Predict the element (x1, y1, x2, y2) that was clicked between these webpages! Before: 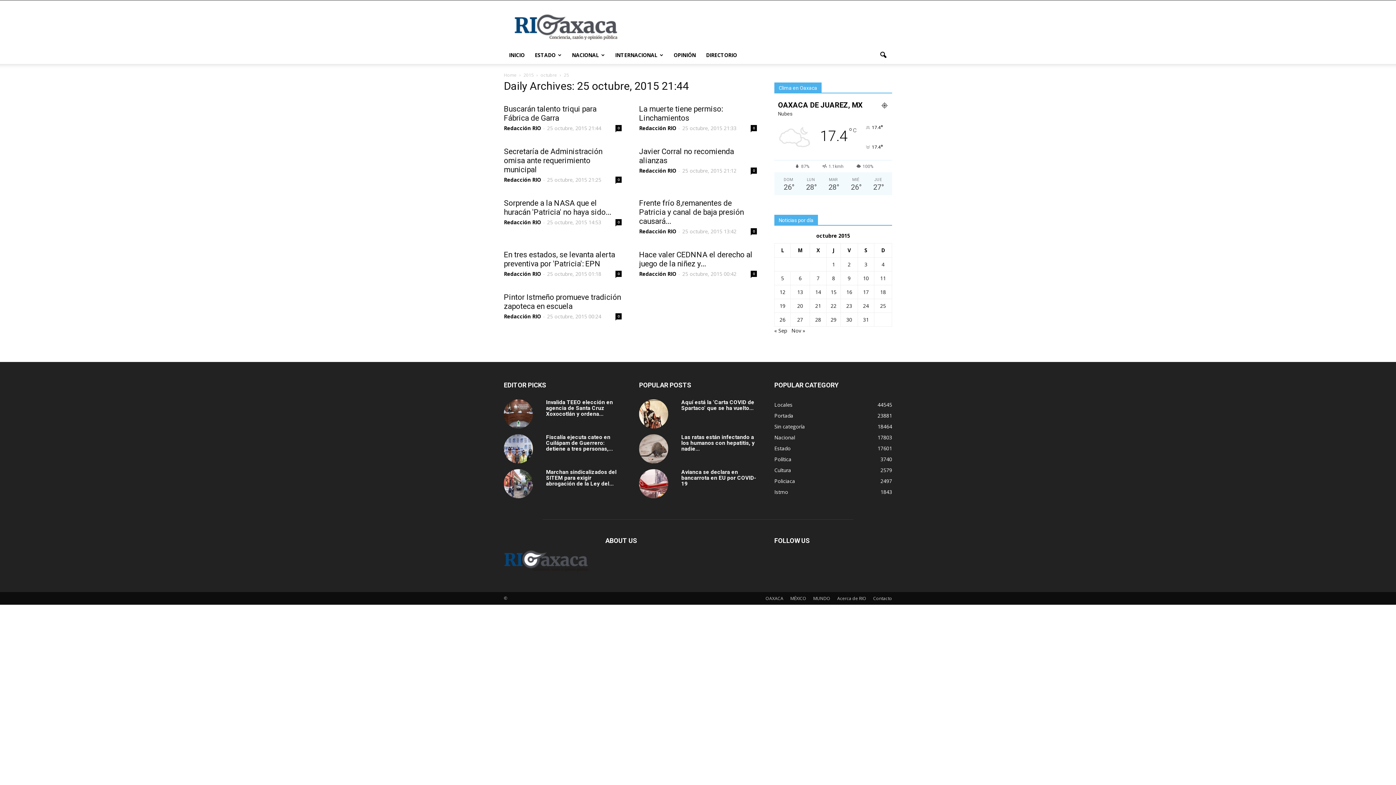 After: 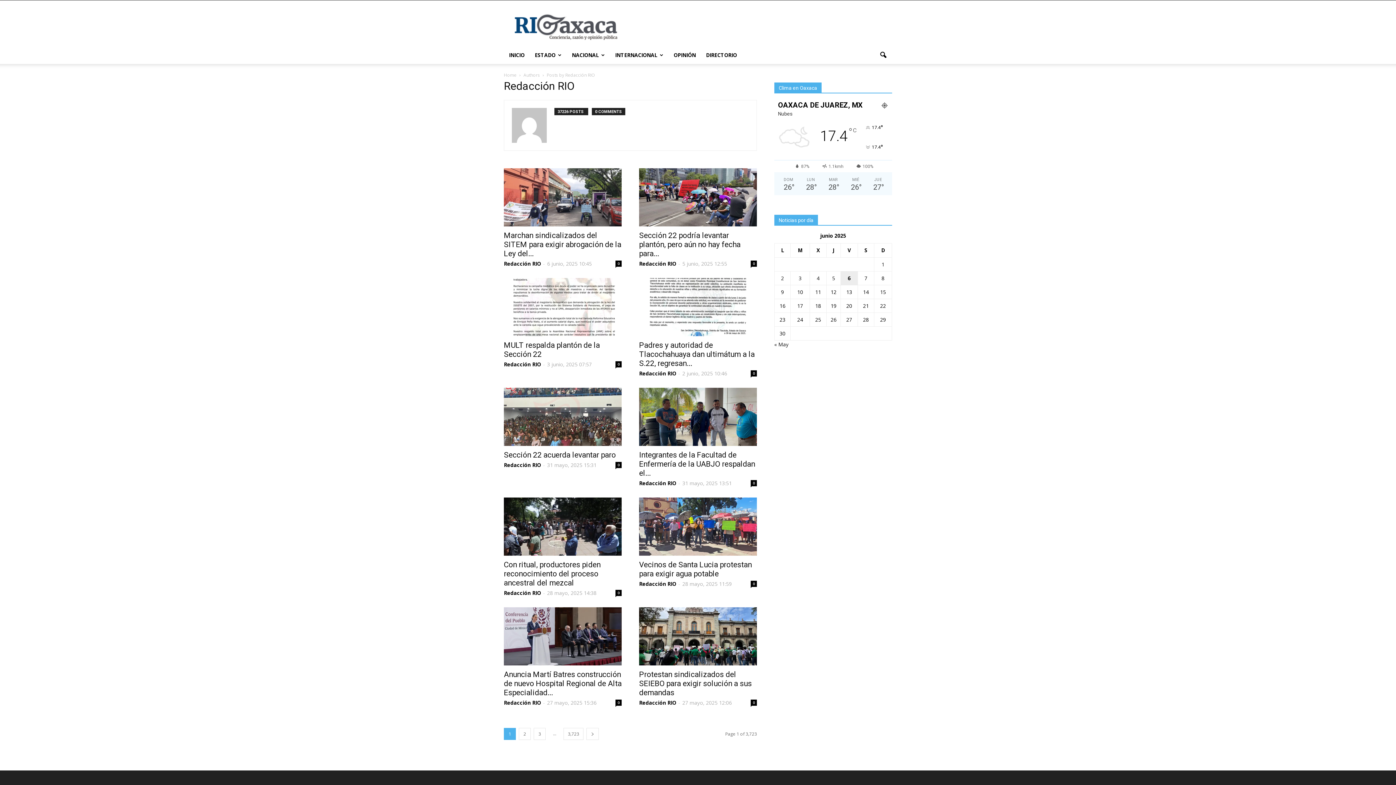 Action: bbox: (504, 176, 541, 183) label: Redacción RIO